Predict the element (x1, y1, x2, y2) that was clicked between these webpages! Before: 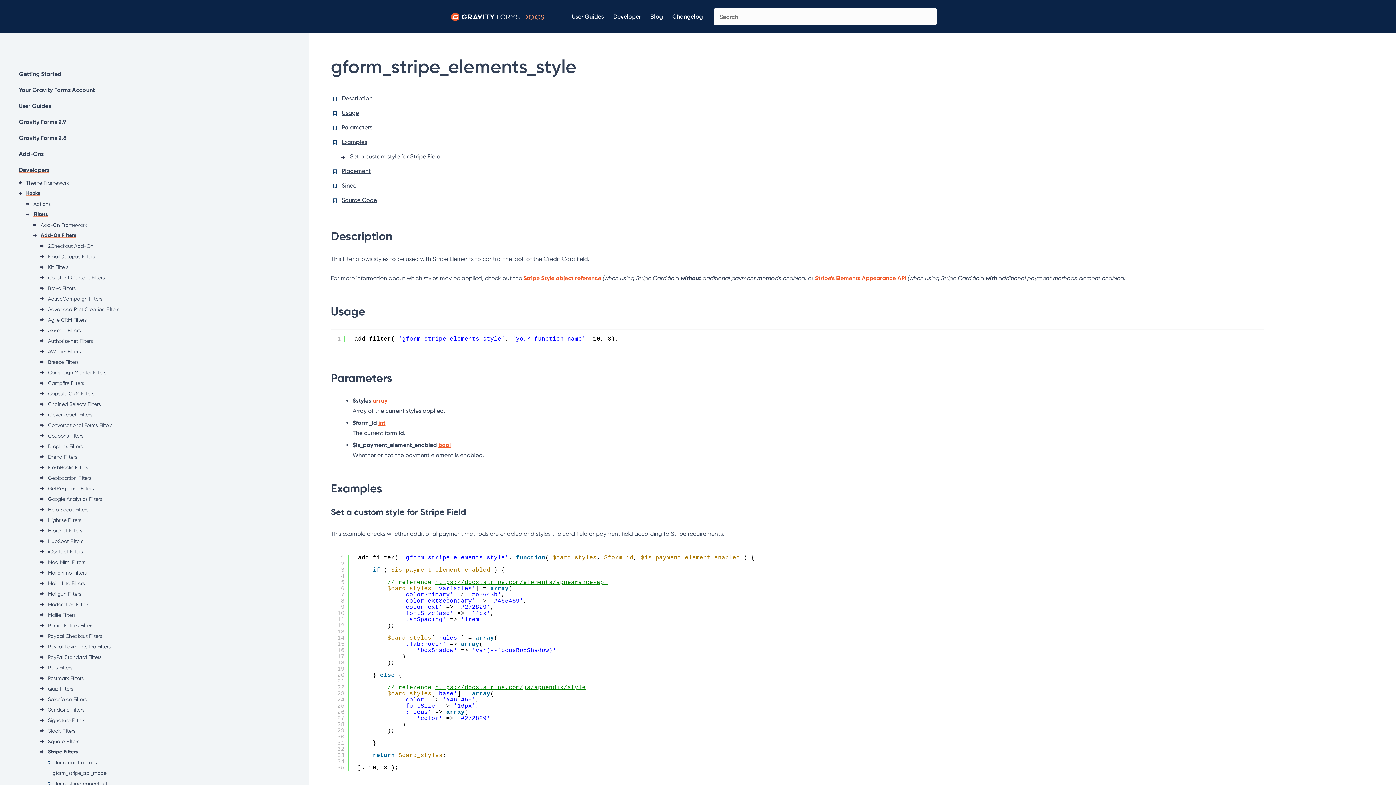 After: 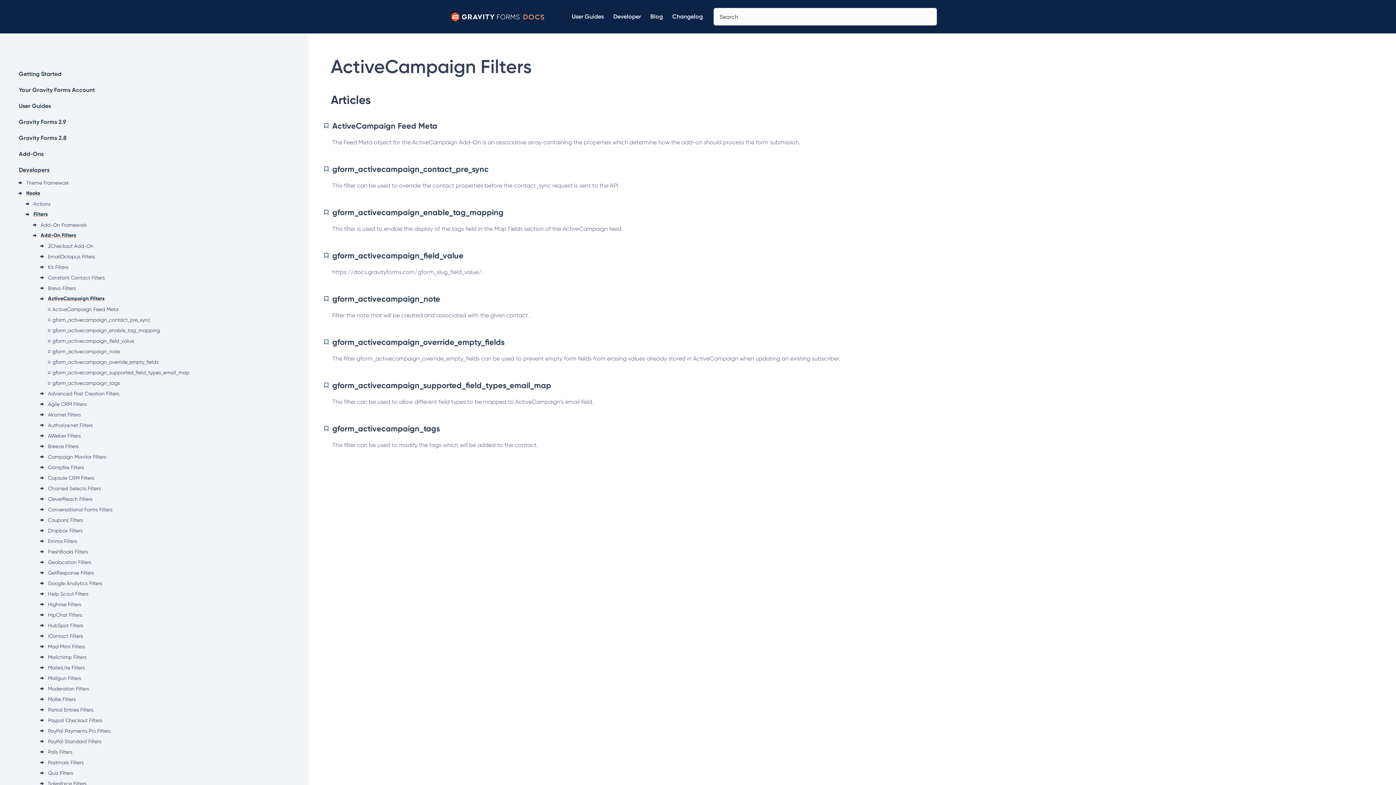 Action: label: ActiveCampaign Filters bbox: (48, 294, 298, 303)